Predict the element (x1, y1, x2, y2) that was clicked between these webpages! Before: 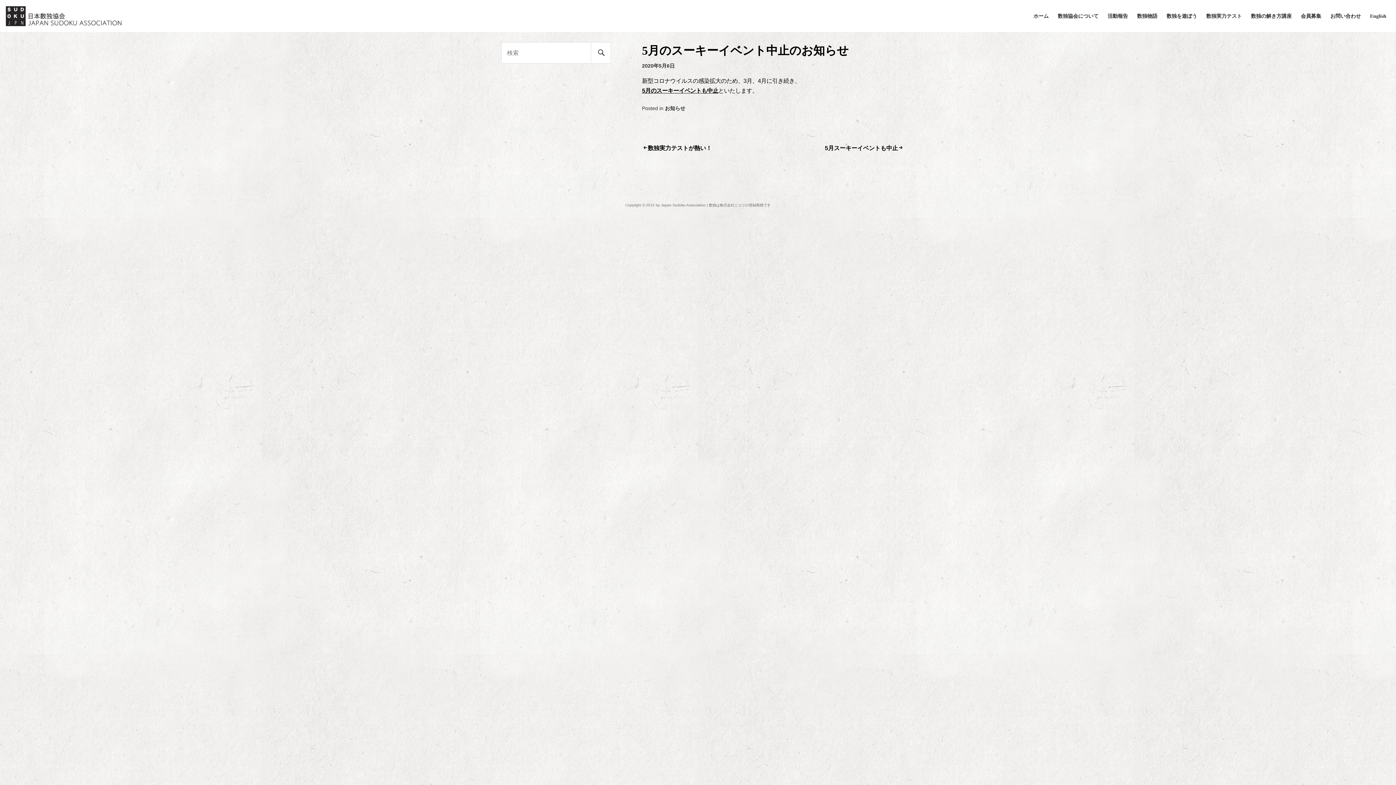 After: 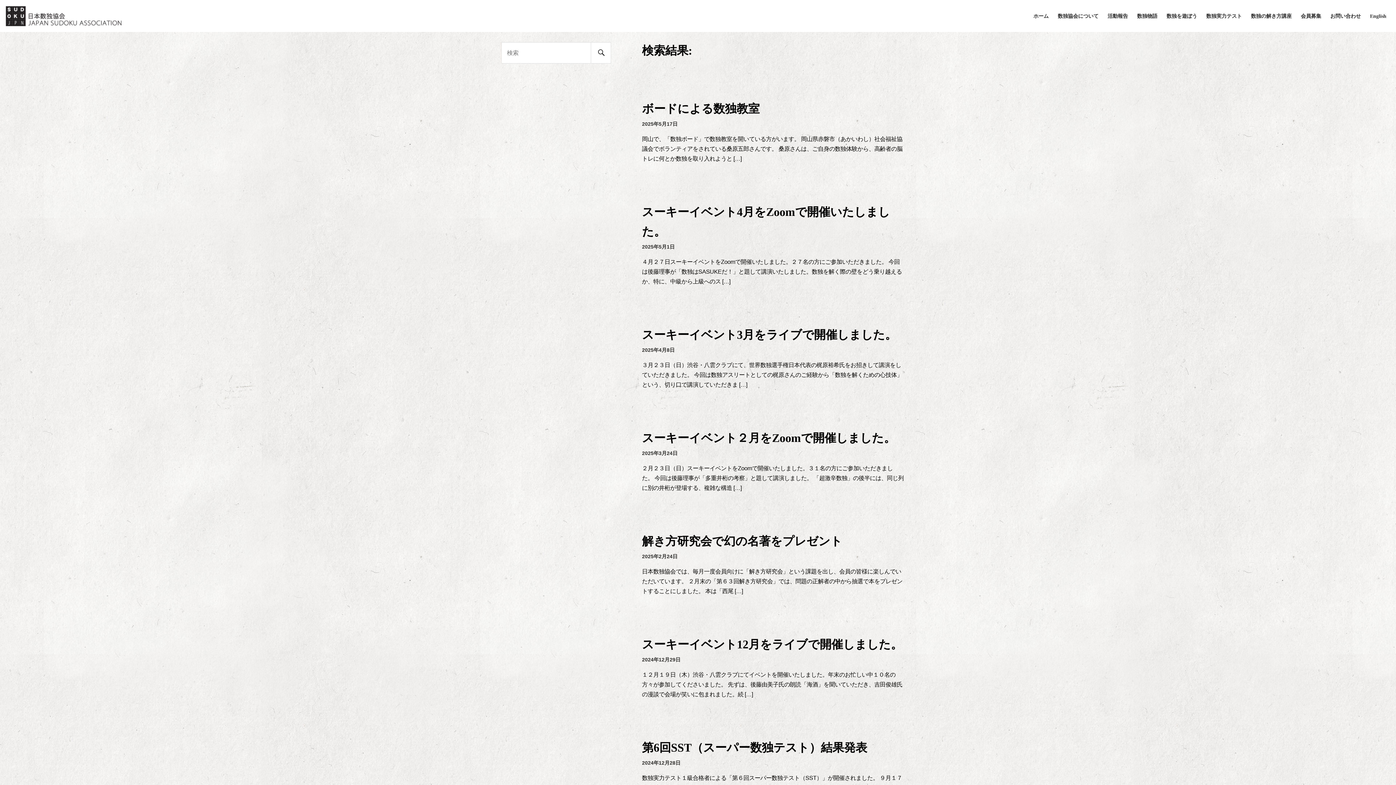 Action: label: Search Submit bbox: (590, 42, 611, 63)